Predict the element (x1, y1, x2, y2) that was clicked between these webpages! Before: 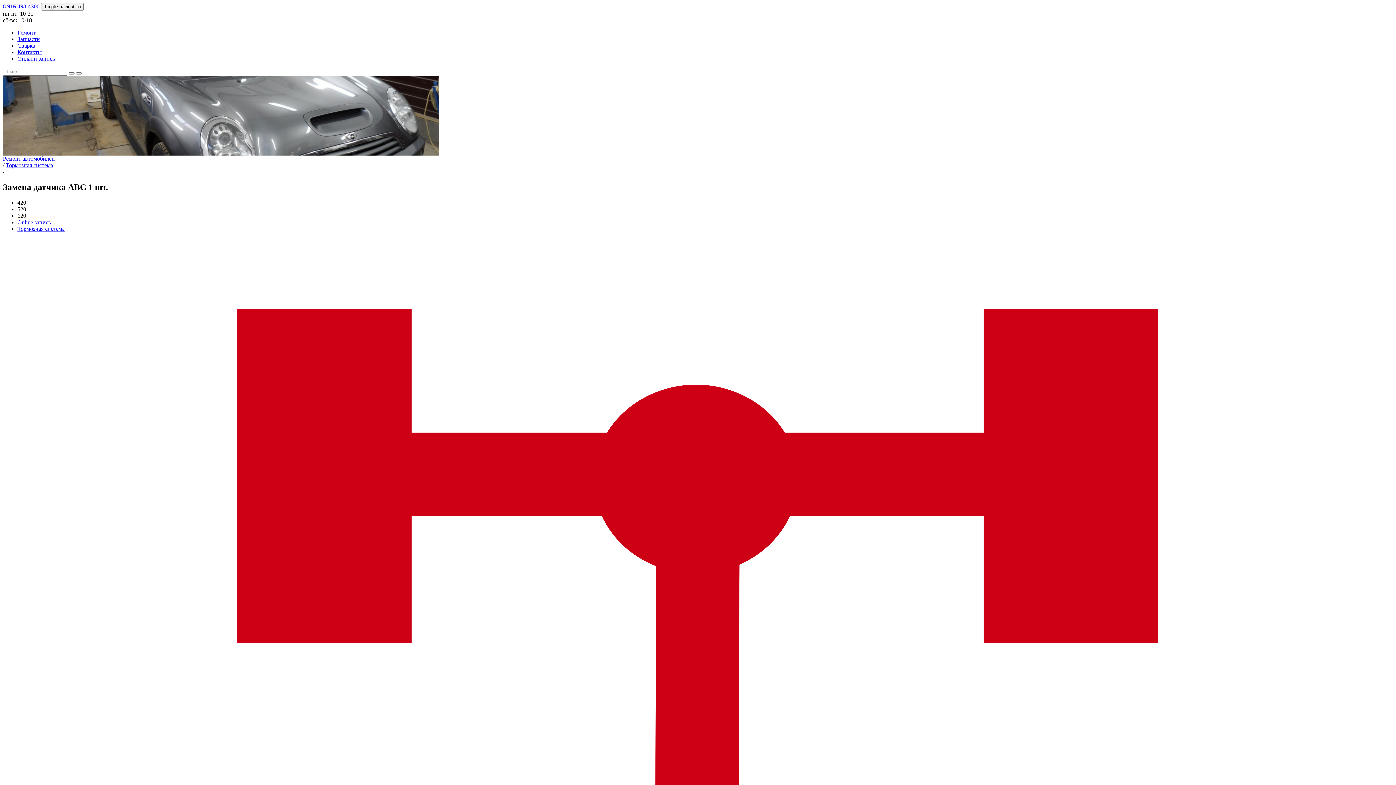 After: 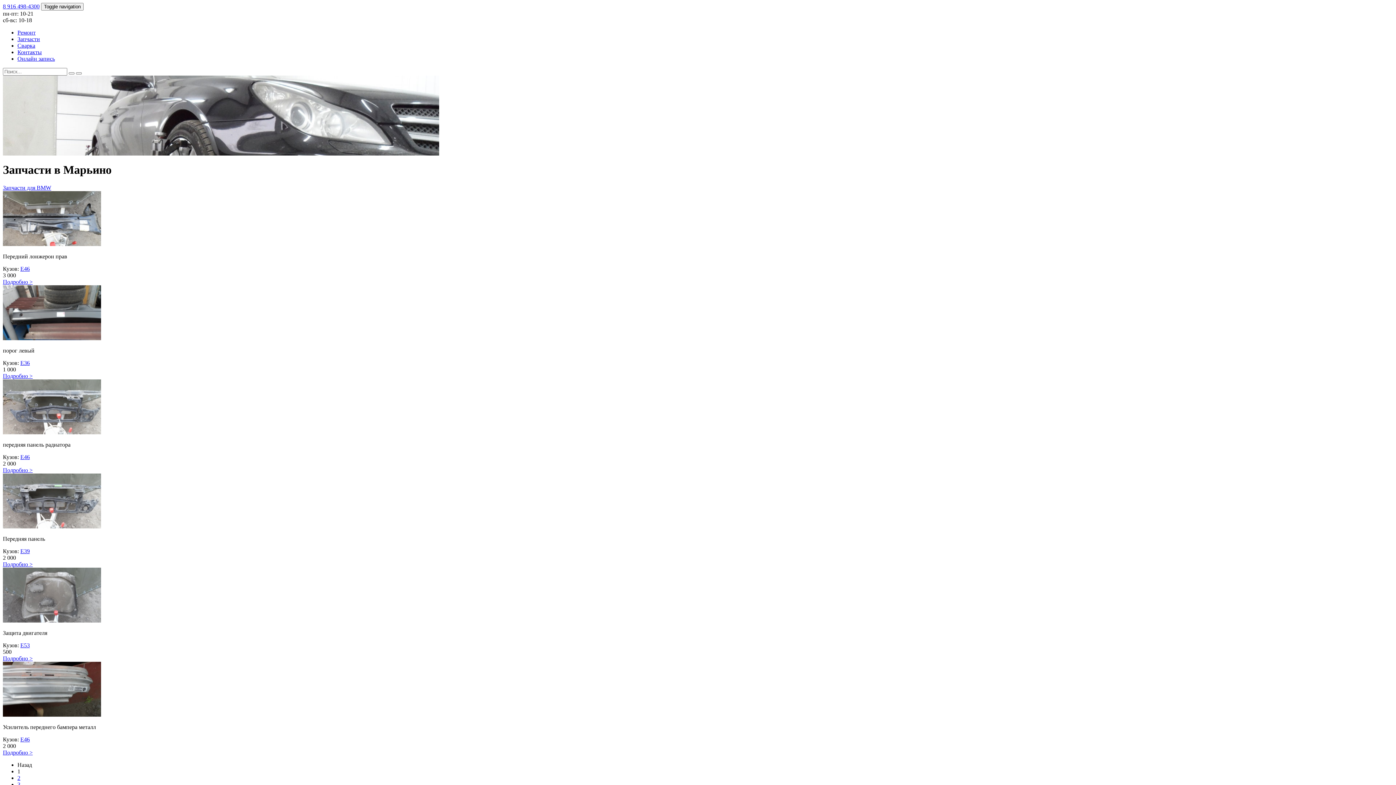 Action: bbox: (17, 36, 40, 42) label: Запчасти